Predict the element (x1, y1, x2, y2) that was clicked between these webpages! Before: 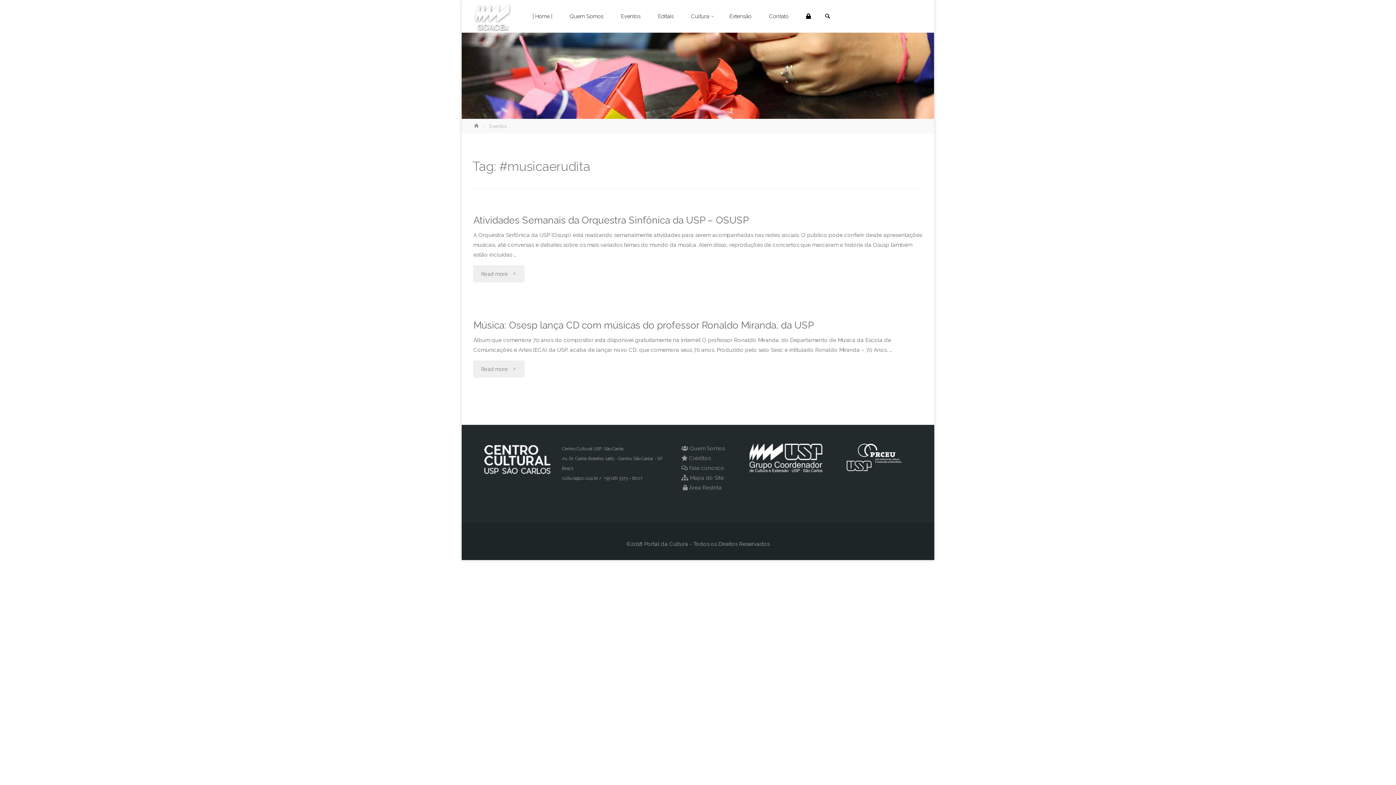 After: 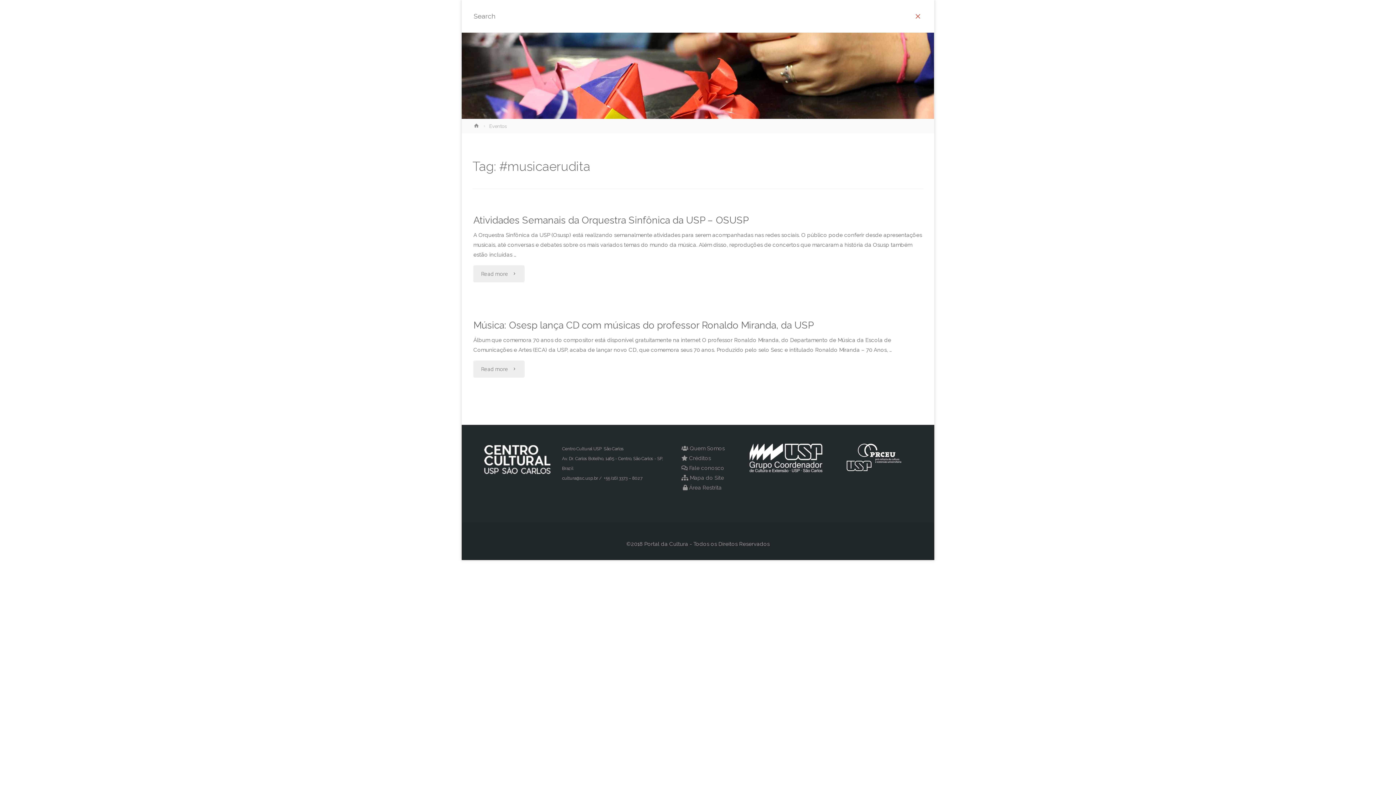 Action: label: Search bbox: (821, 0, 833, 33)